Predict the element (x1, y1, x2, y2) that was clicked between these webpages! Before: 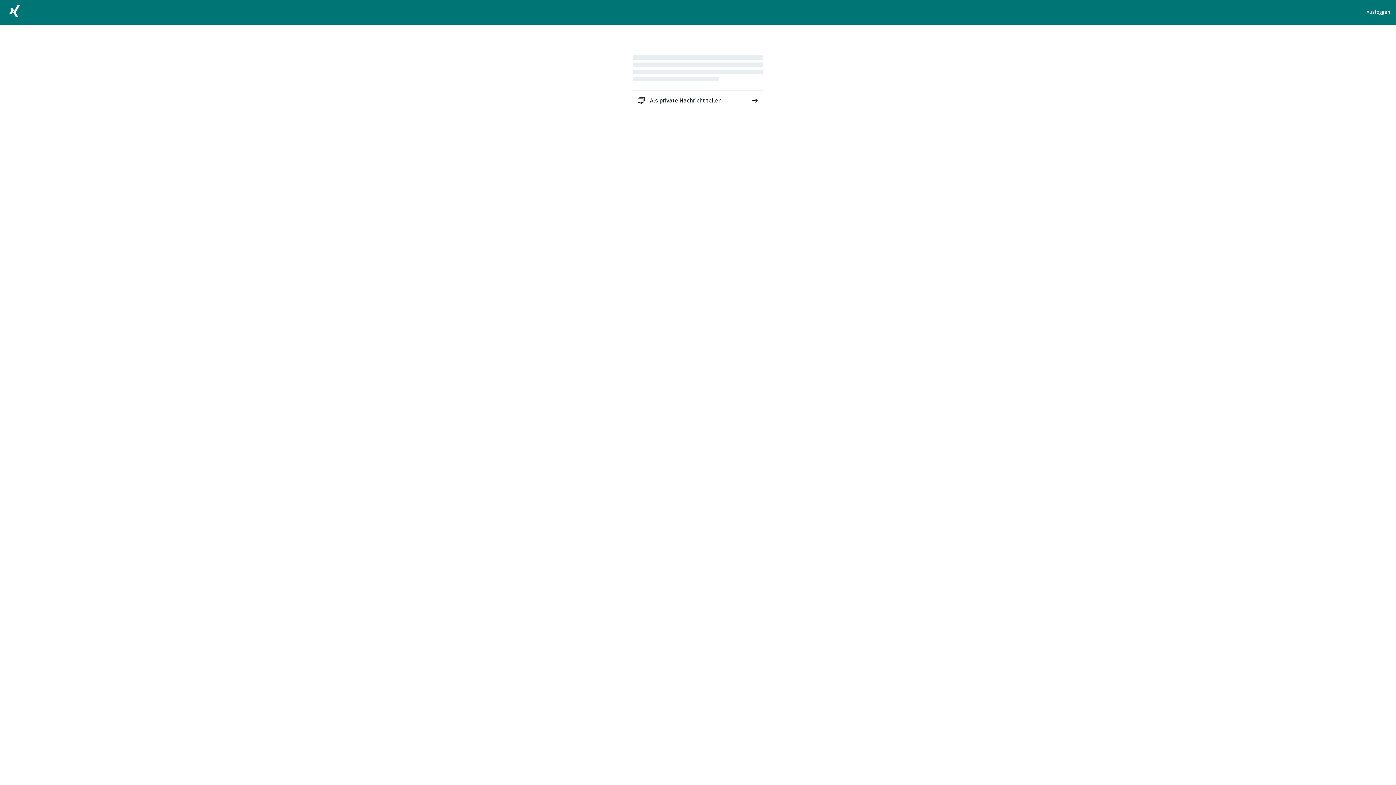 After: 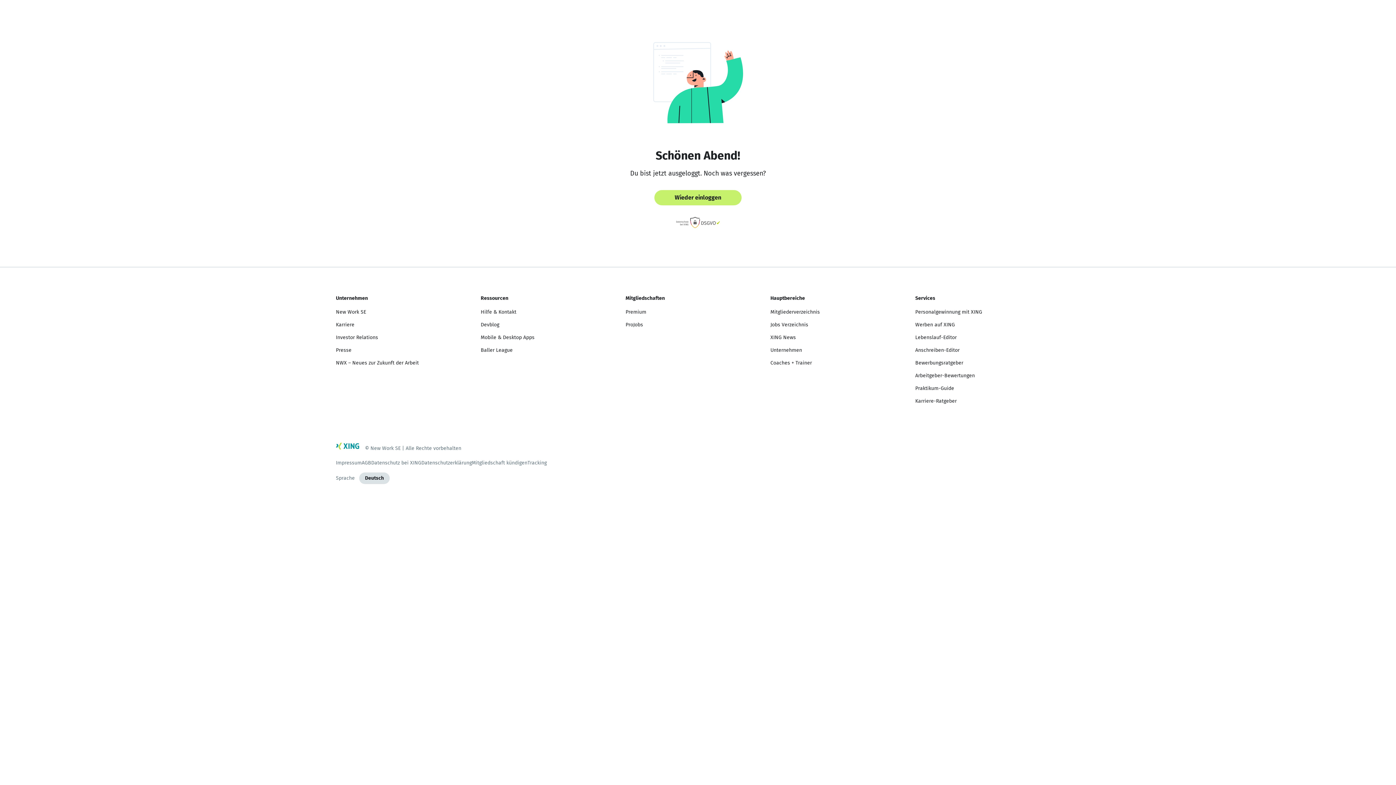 Action: label: Ausloggen bbox: (1366, 8, 1390, 16)